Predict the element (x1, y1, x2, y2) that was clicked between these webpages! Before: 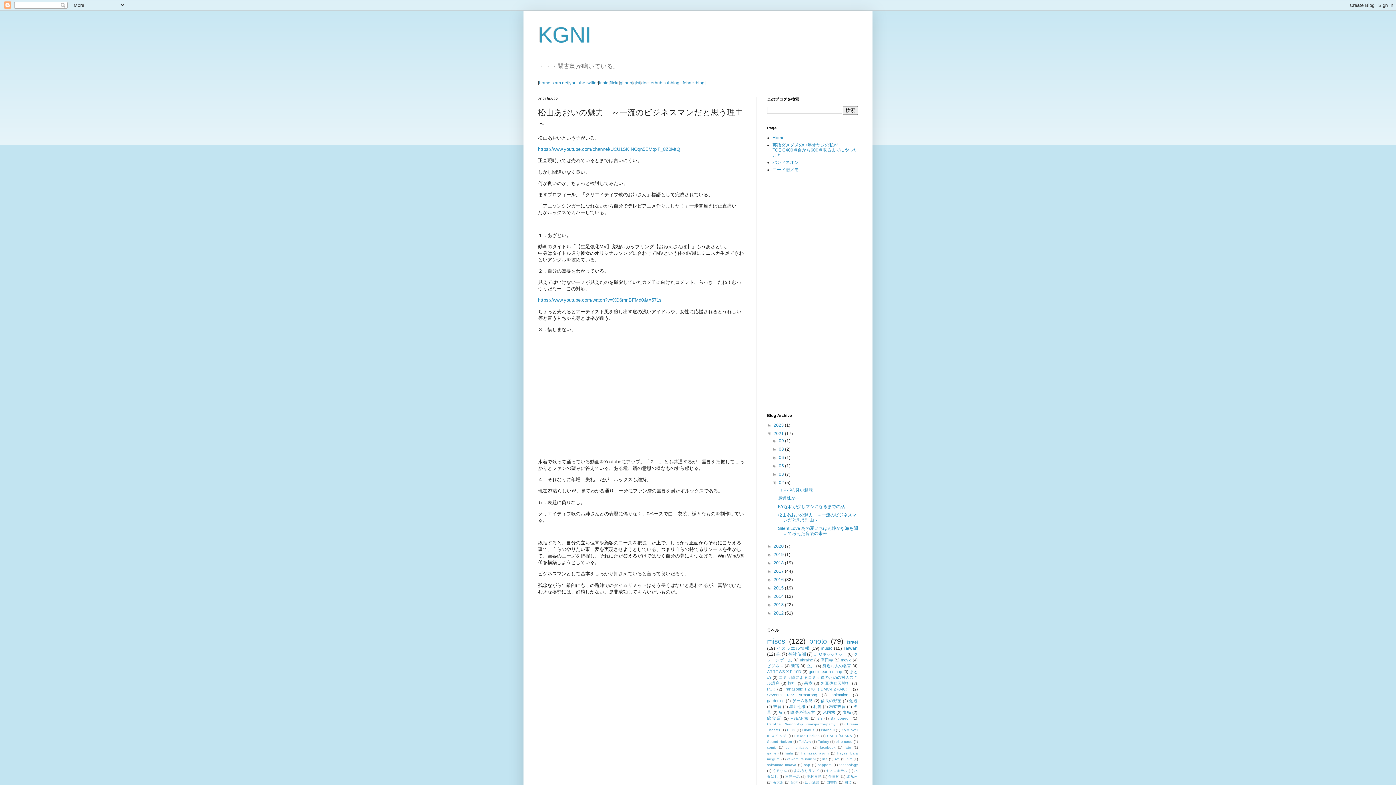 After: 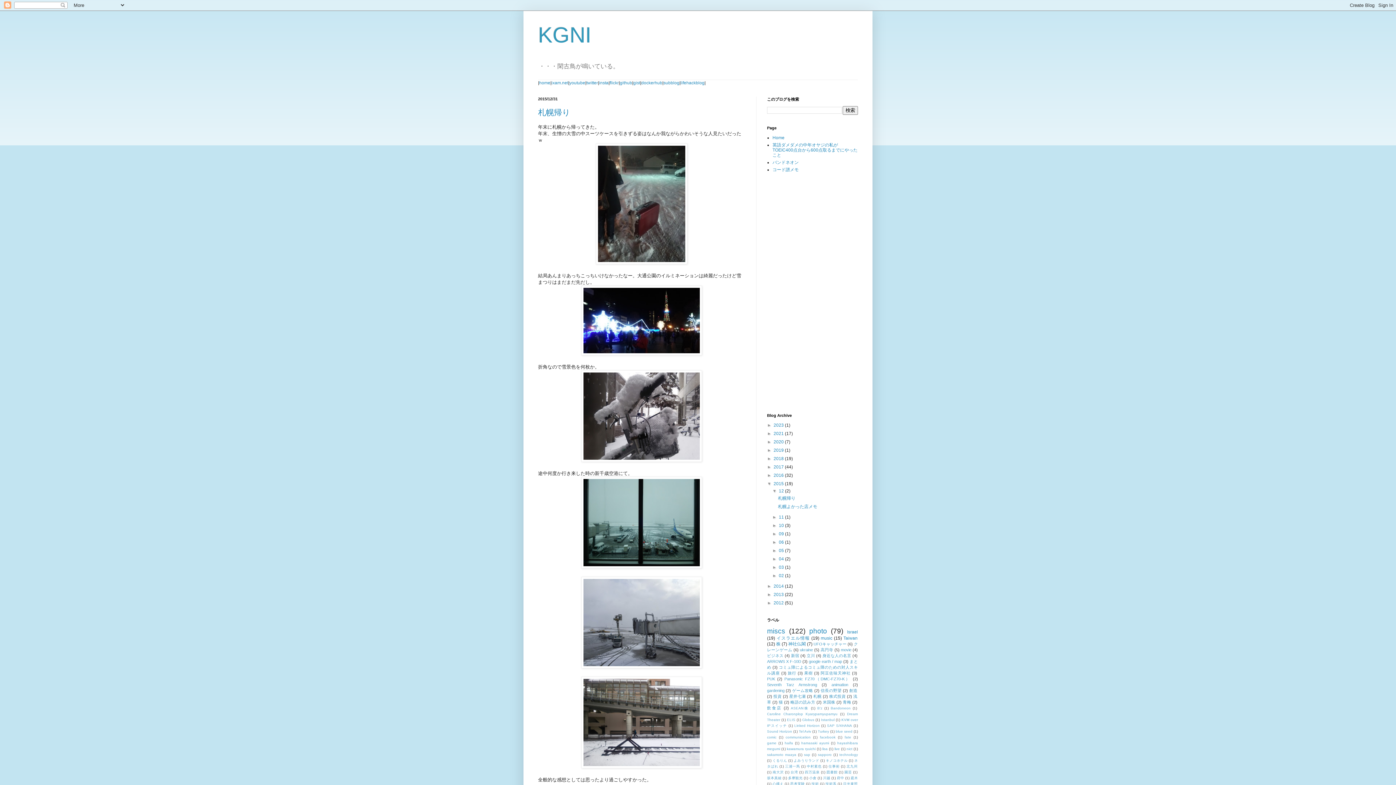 Action: label: 2015  bbox: (773, 585, 785, 591)